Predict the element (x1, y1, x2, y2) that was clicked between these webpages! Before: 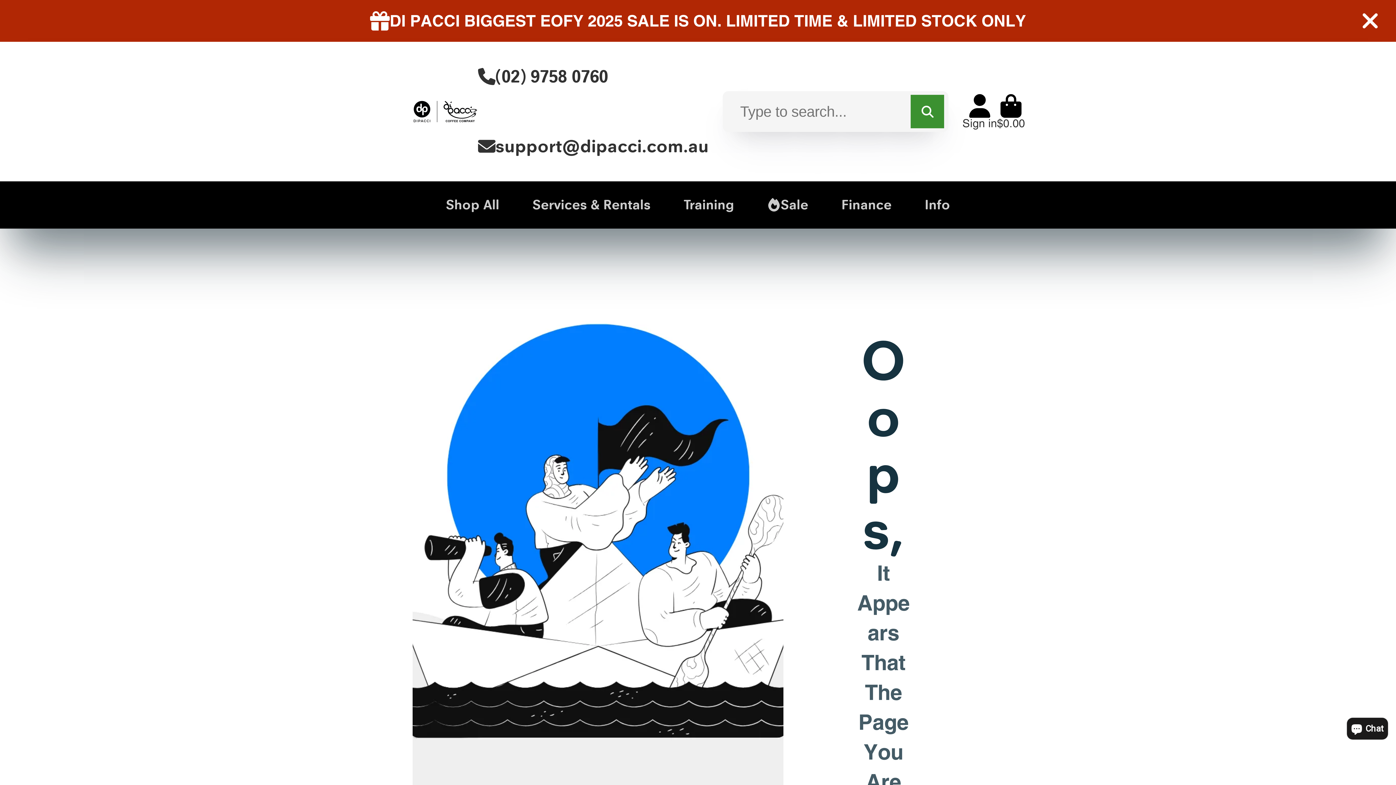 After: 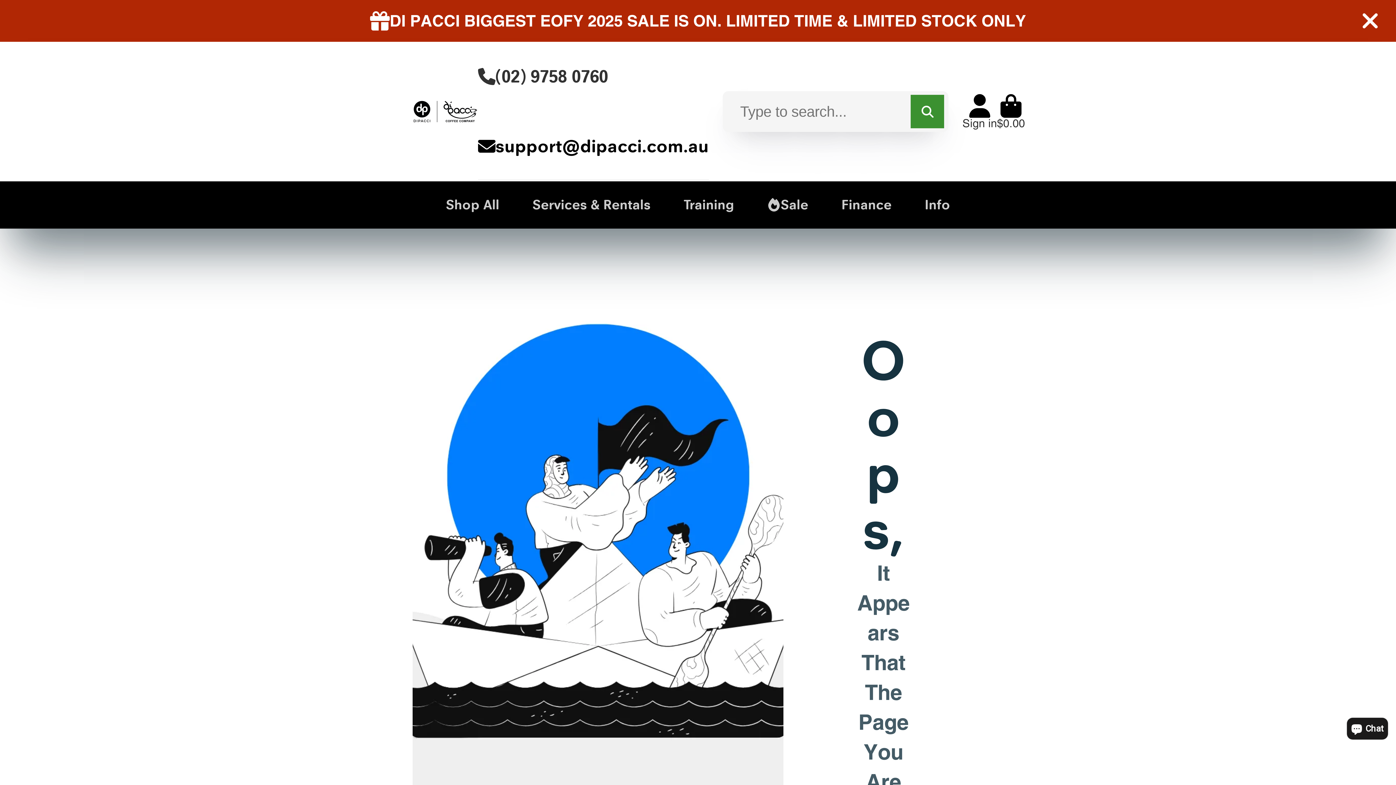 Action: label: support@dipacci.com.au bbox: (478, 111, 708, 181)